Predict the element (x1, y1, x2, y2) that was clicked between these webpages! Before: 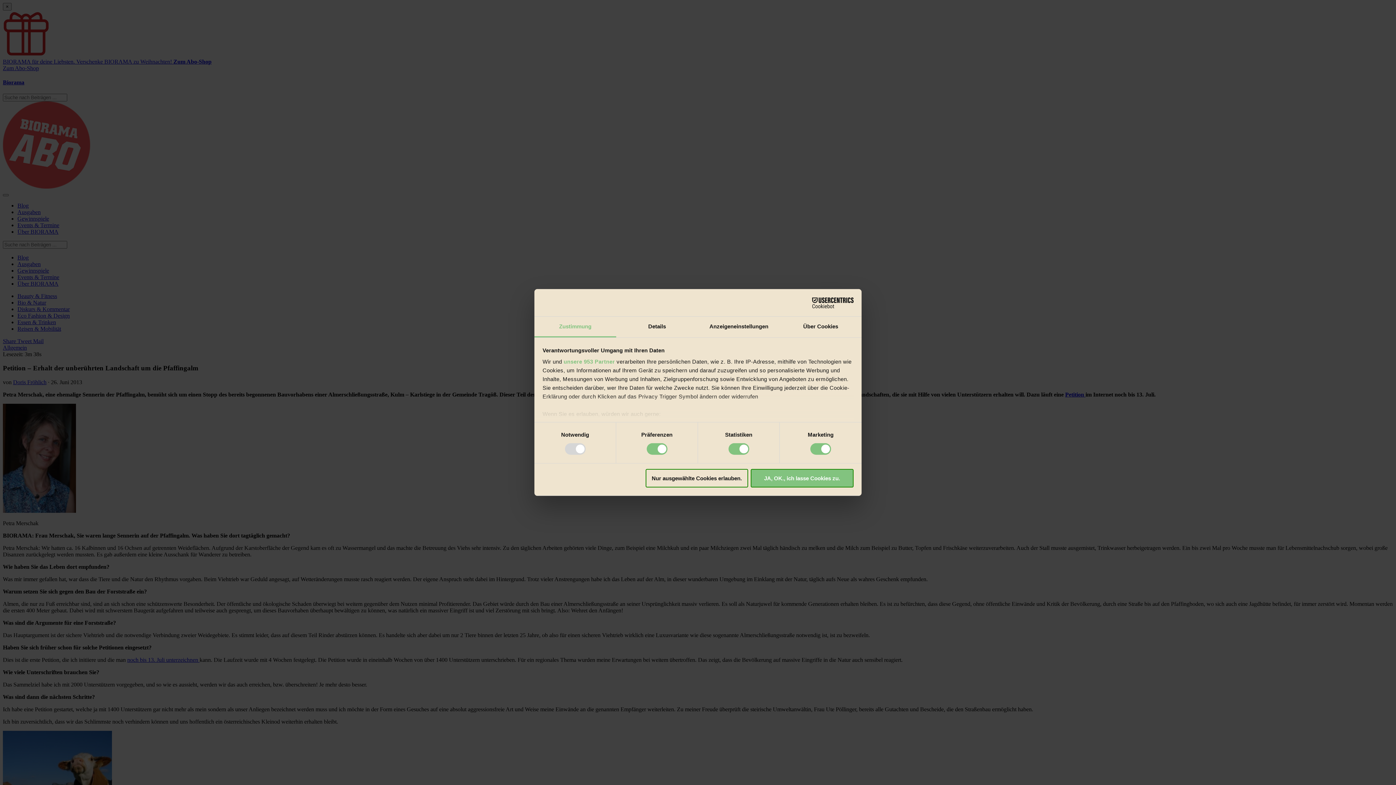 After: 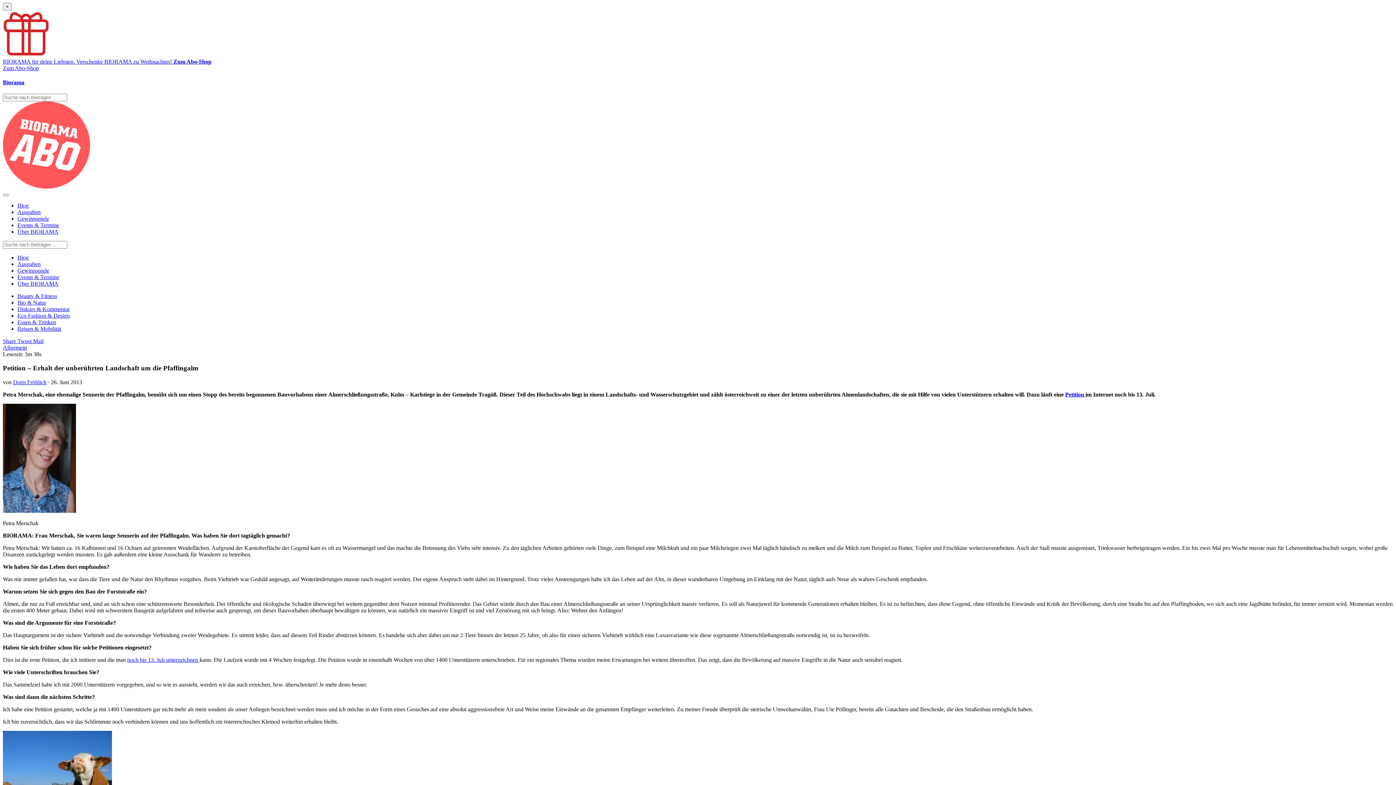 Action: label: JA, OK., ich lasse Cookies zu. bbox: (751, 469, 853, 487)